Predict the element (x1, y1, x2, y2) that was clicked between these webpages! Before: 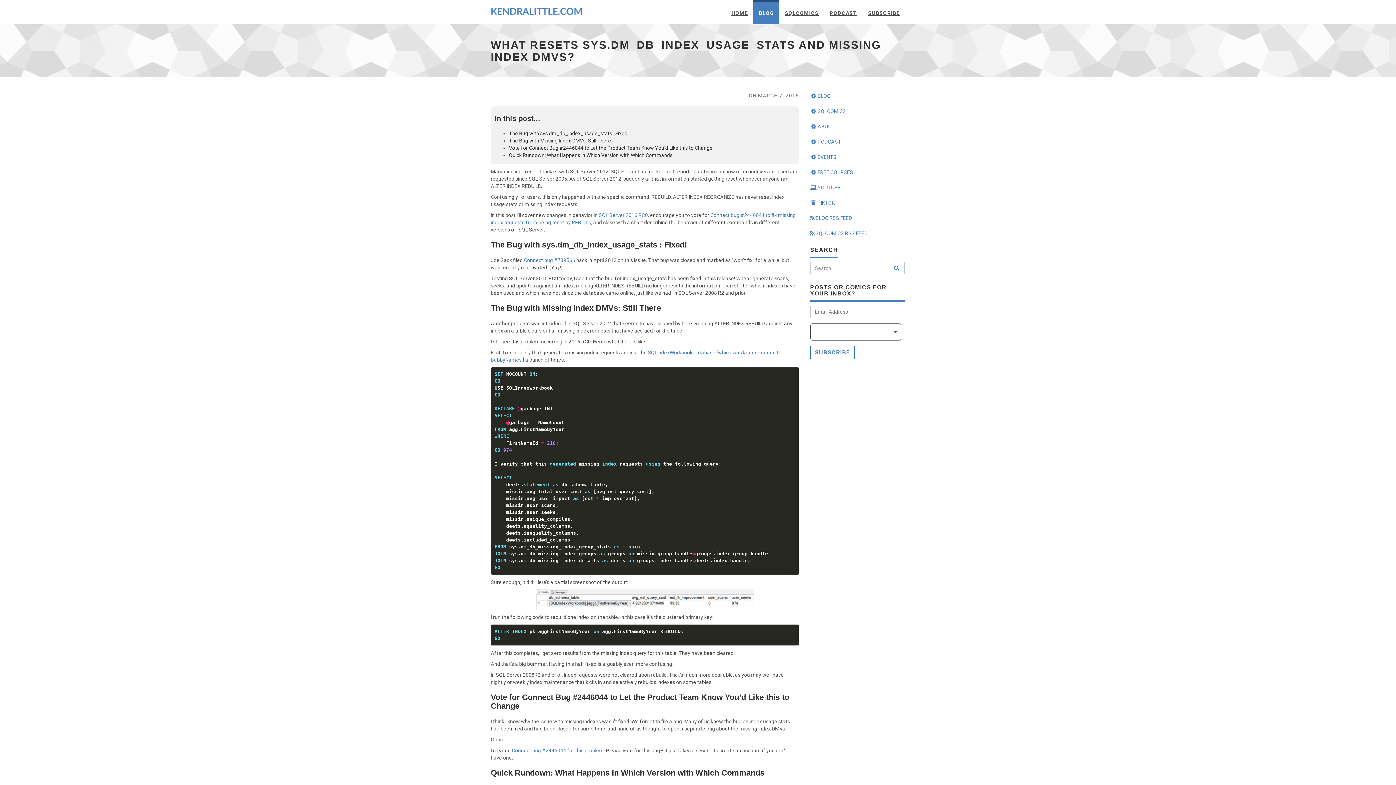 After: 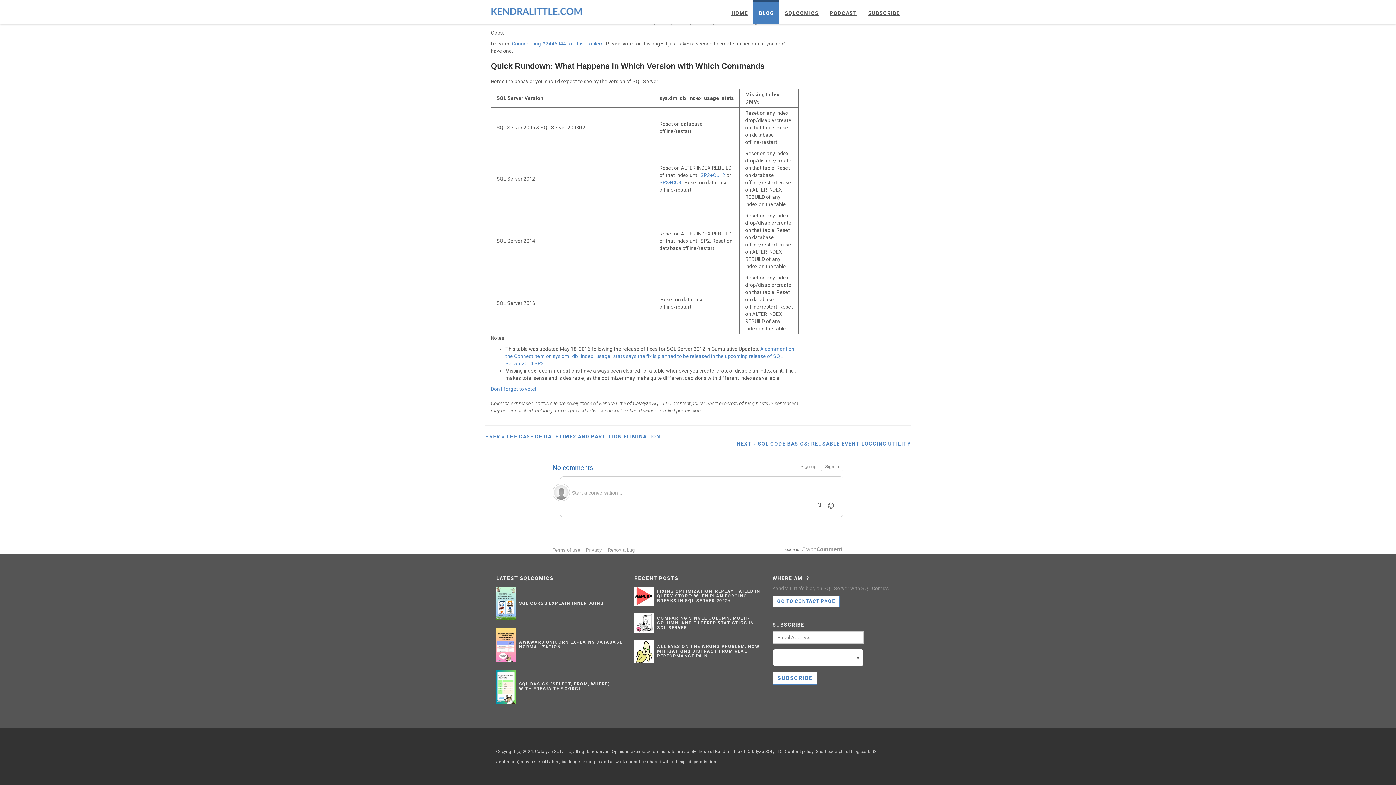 Action: label: Quick Rundown: What Happens In Which Version with Which Commands bbox: (509, 152, 672, 158)